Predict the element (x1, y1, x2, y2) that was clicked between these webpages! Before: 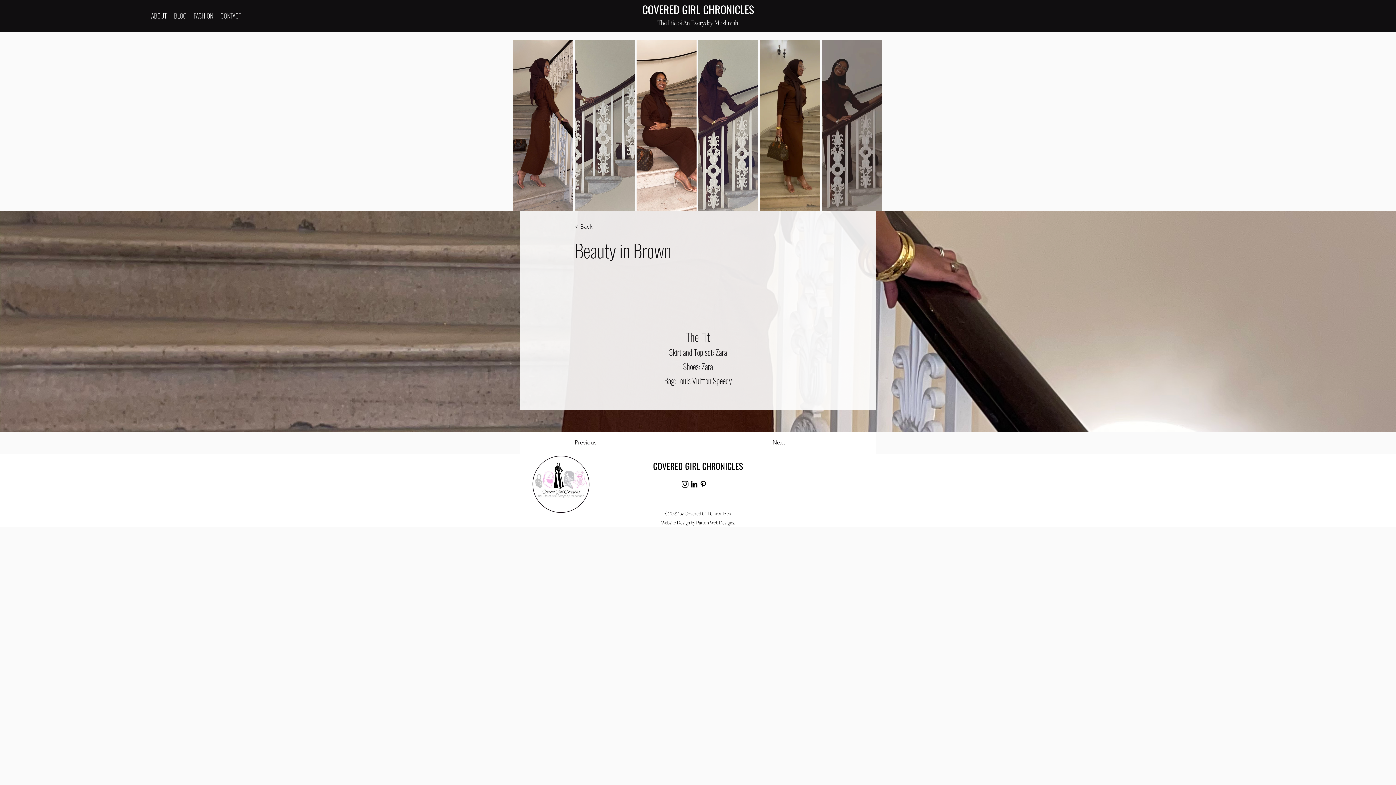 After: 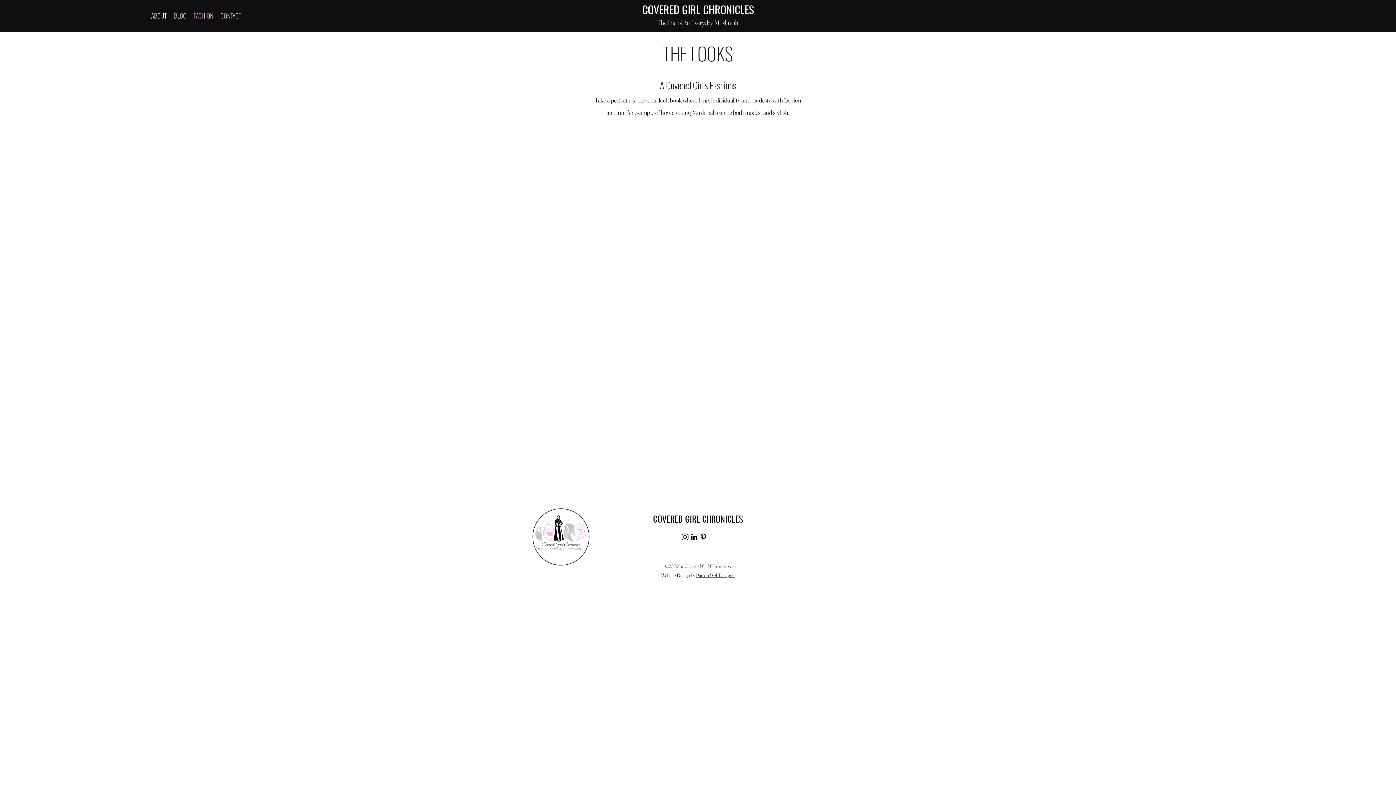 Action: bbox: (574, 221, 622, 232) label: < Back